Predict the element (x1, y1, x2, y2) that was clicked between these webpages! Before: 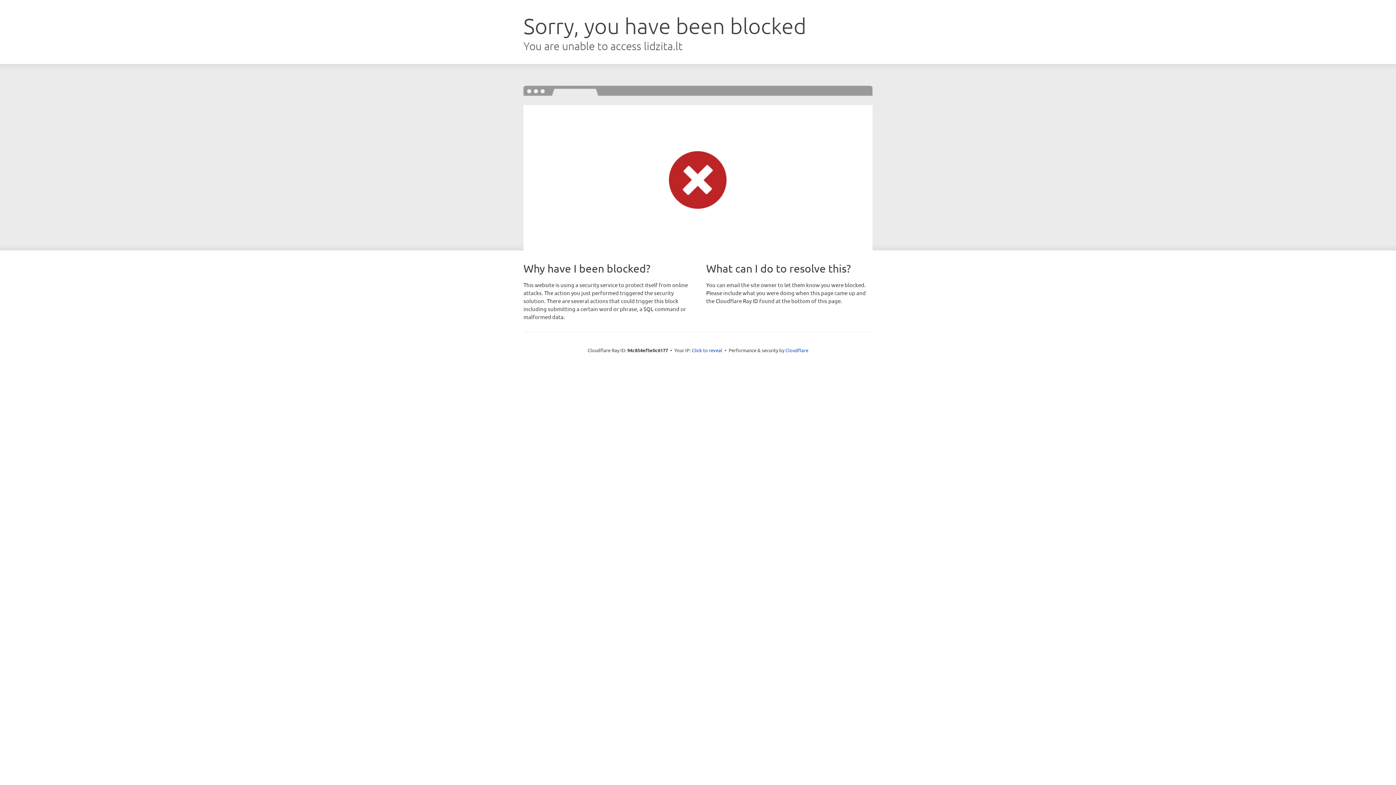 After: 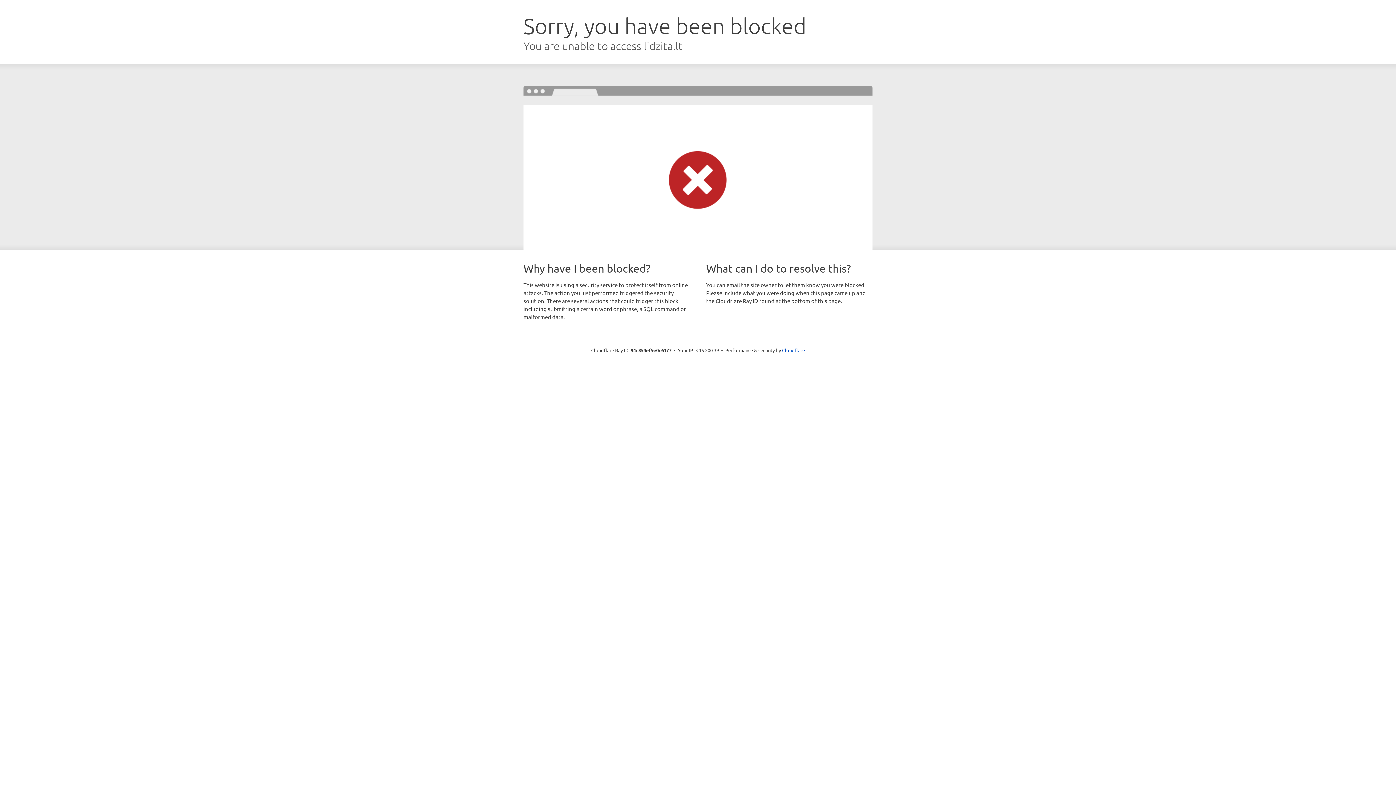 Action: label: Click to reveal bbox: (692, 346, 722, 353)